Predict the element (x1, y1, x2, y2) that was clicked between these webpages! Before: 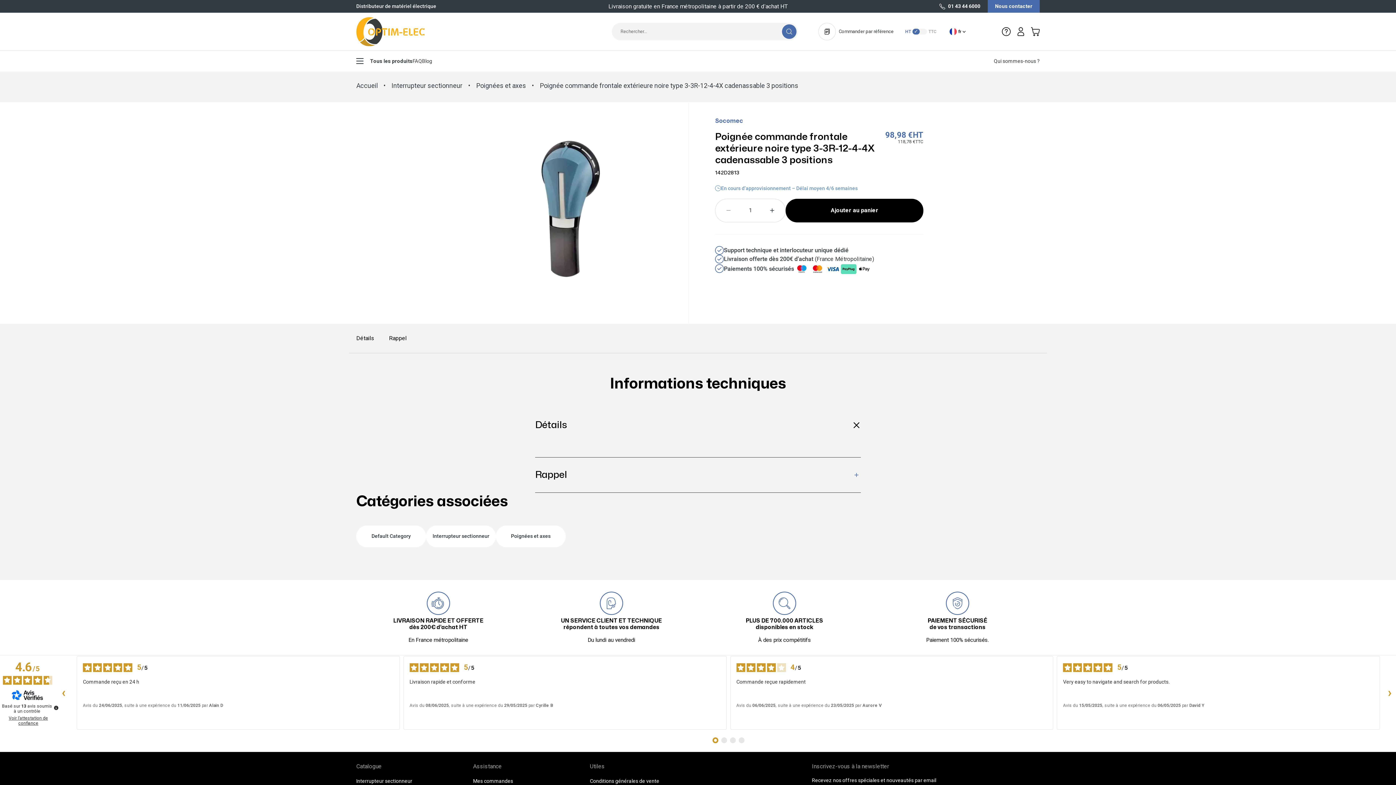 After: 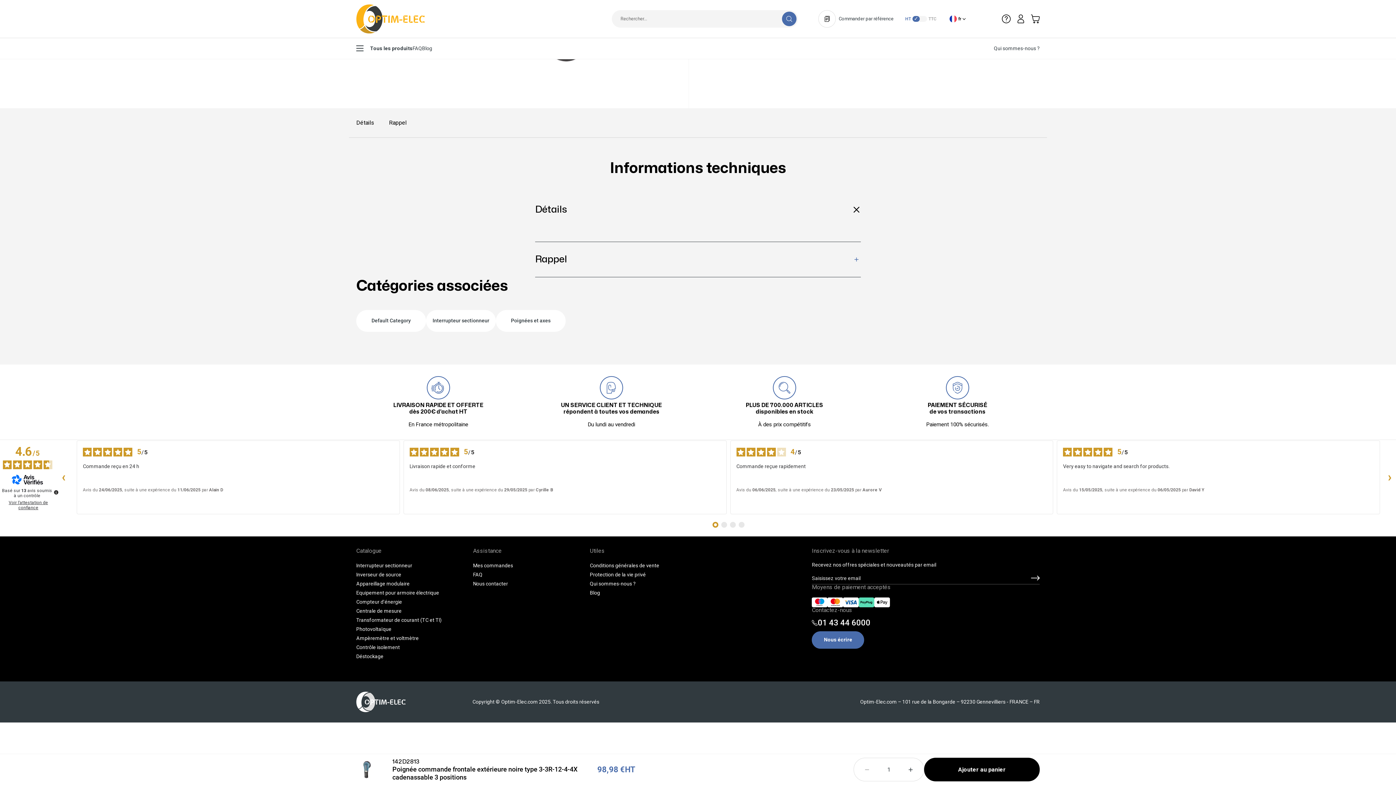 Action: label: Détails bbox: (356, 334, 374, 341)